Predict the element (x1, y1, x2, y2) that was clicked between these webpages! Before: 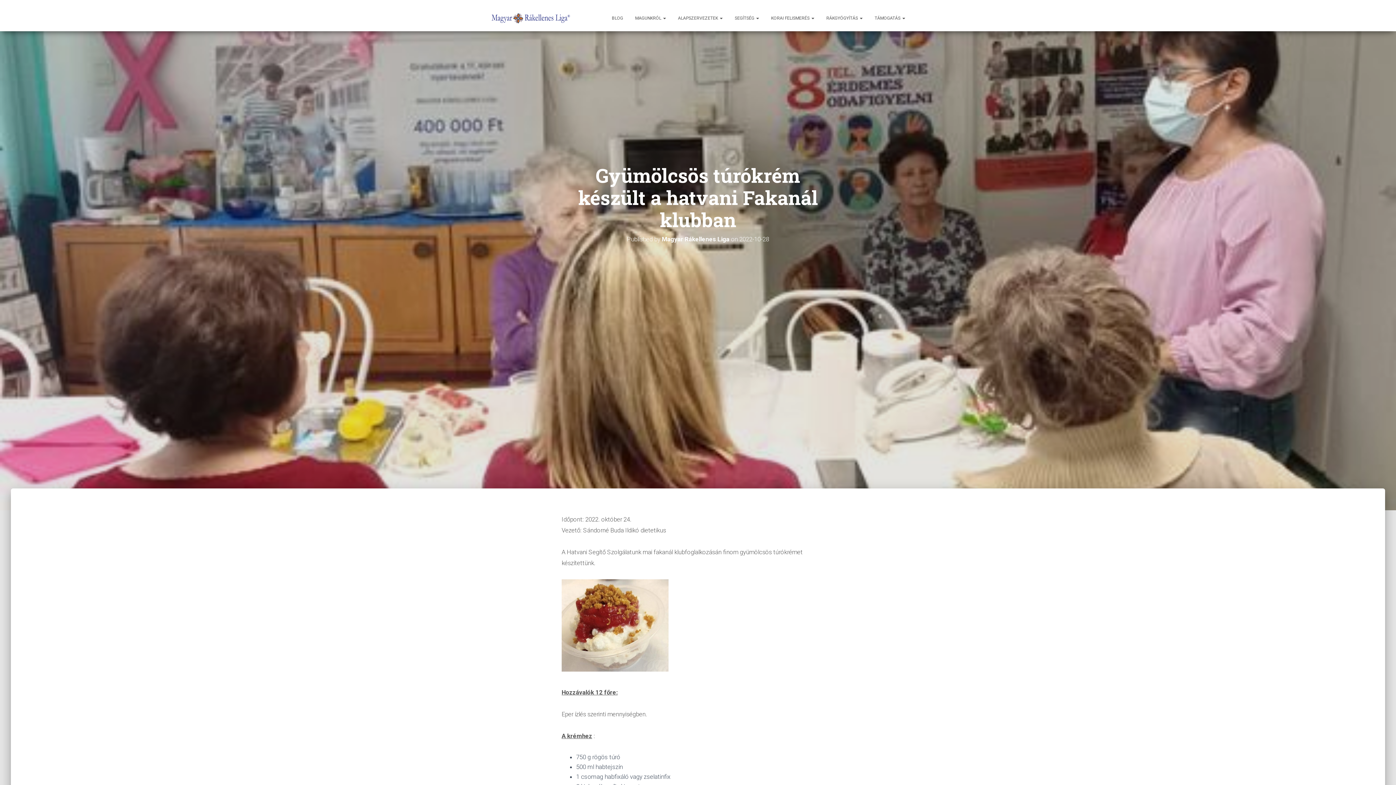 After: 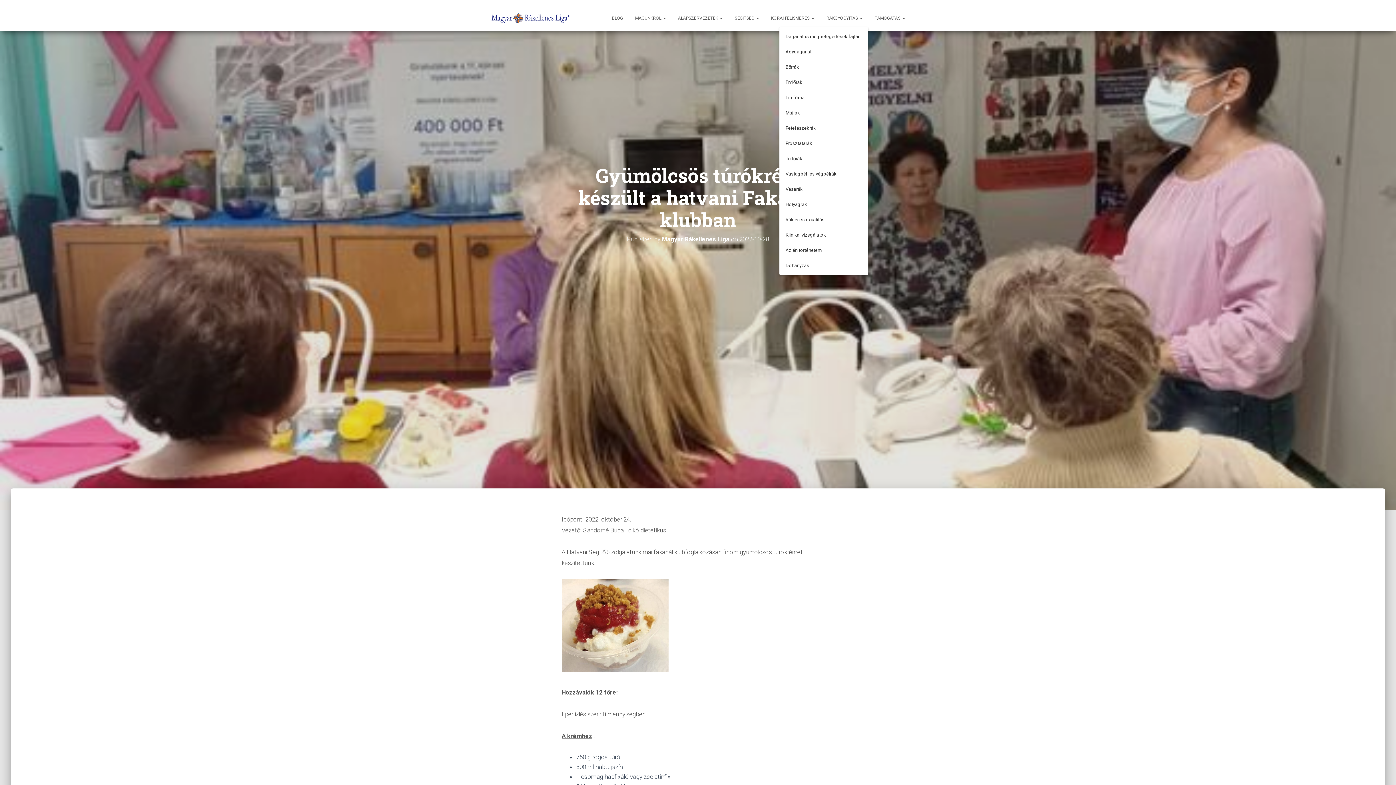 Action: label: RÁKGYÓGYÍTÁS  bbox: (821, 9, 868, 27)